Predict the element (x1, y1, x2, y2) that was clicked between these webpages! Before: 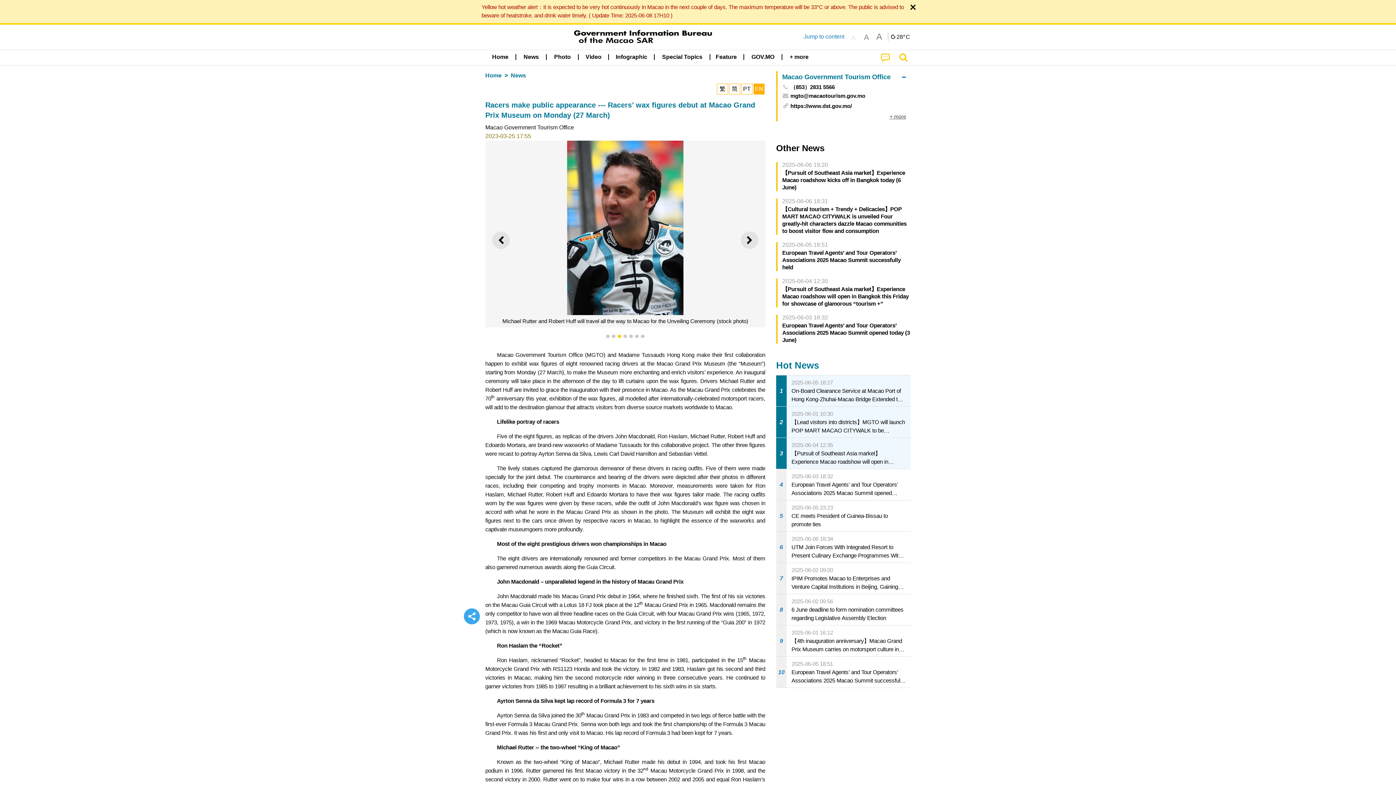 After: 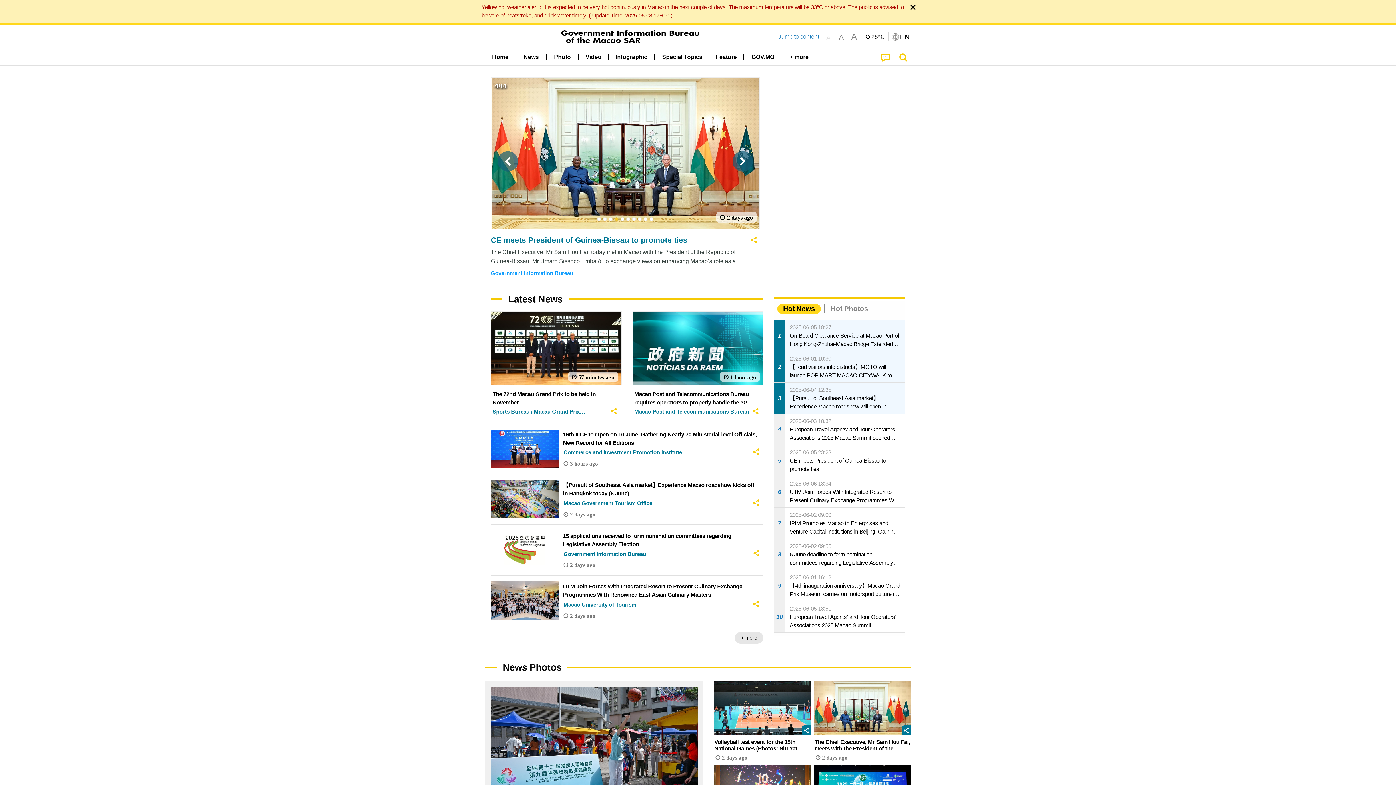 Action: label: Special Topics bbox: (656, 50, 708, 64)